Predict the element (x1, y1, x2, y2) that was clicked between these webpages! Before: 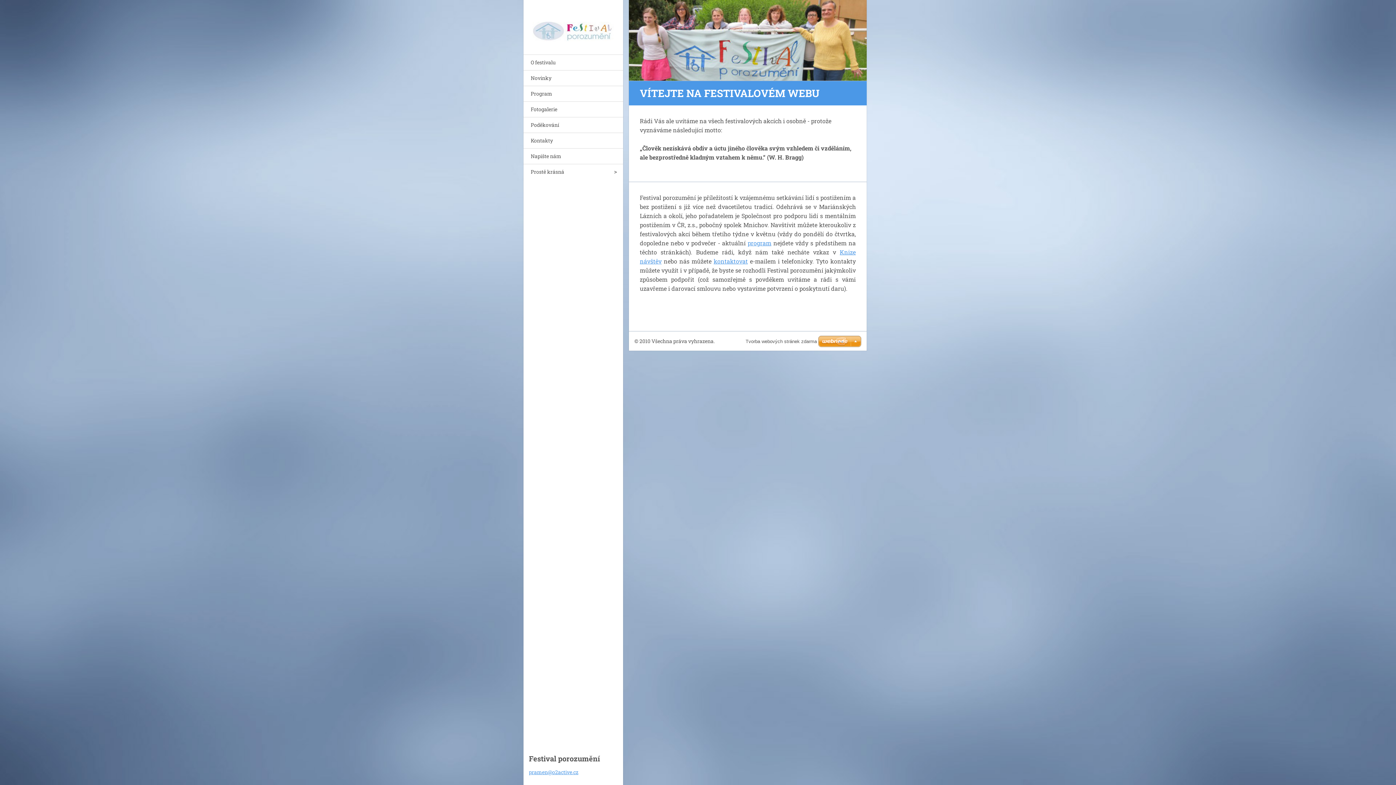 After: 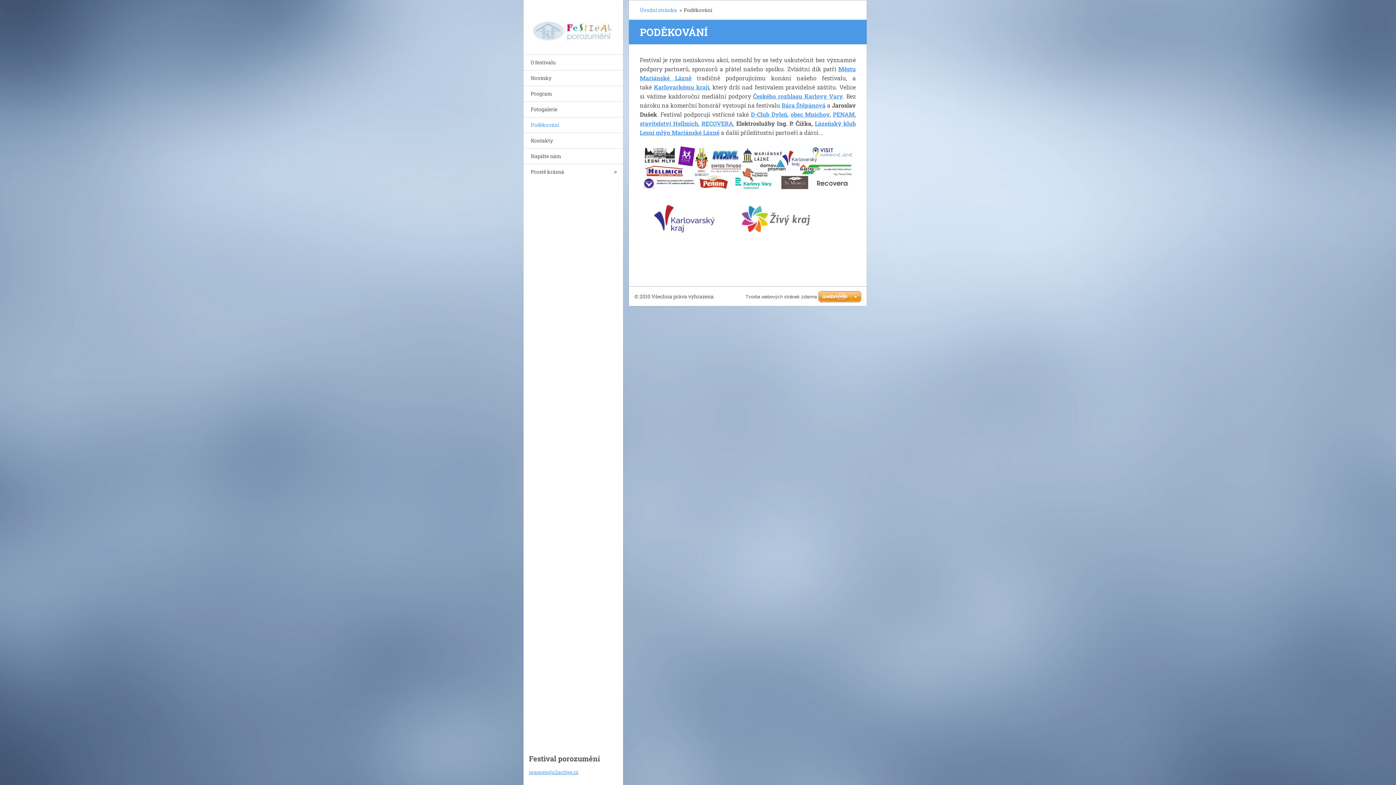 Action: label: Poděkování bbox: (523, 117, 623, 132)